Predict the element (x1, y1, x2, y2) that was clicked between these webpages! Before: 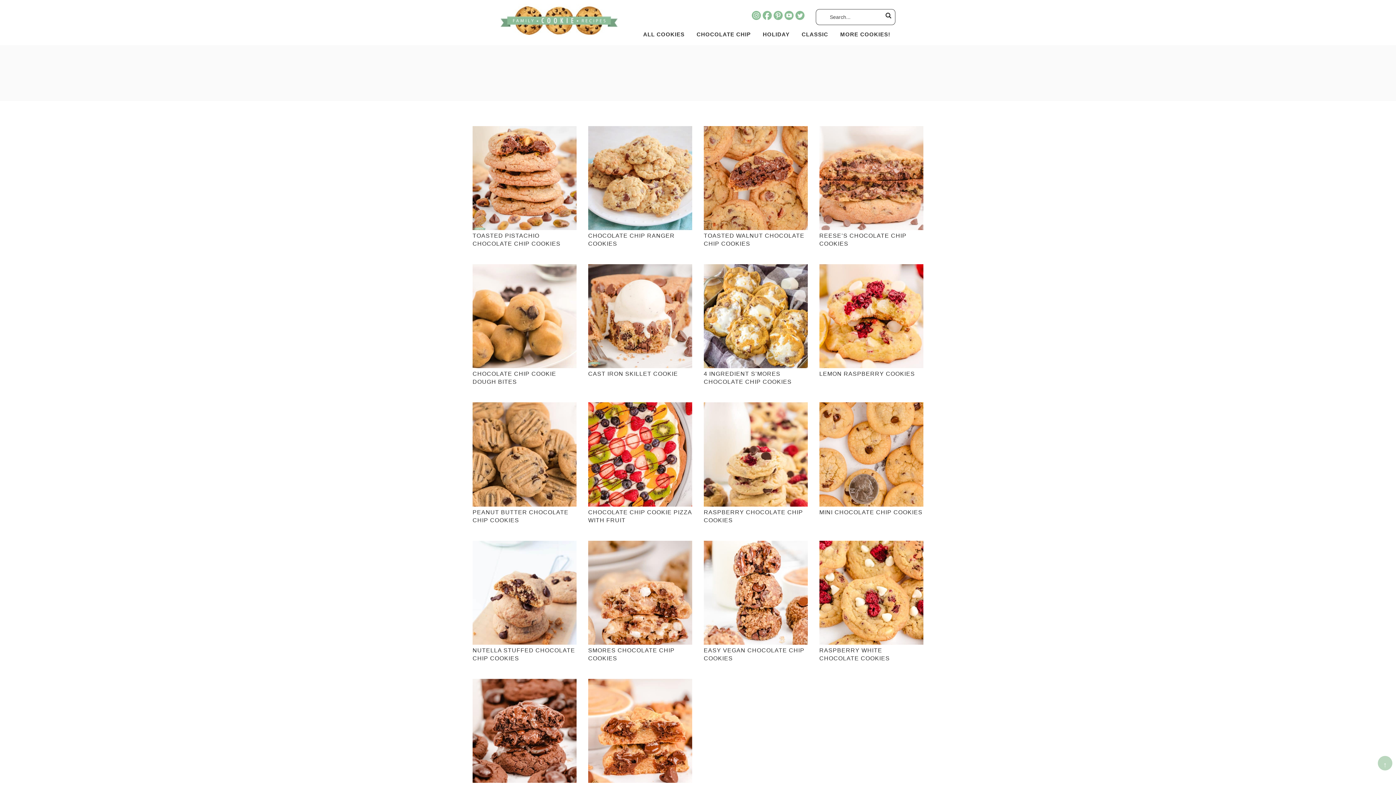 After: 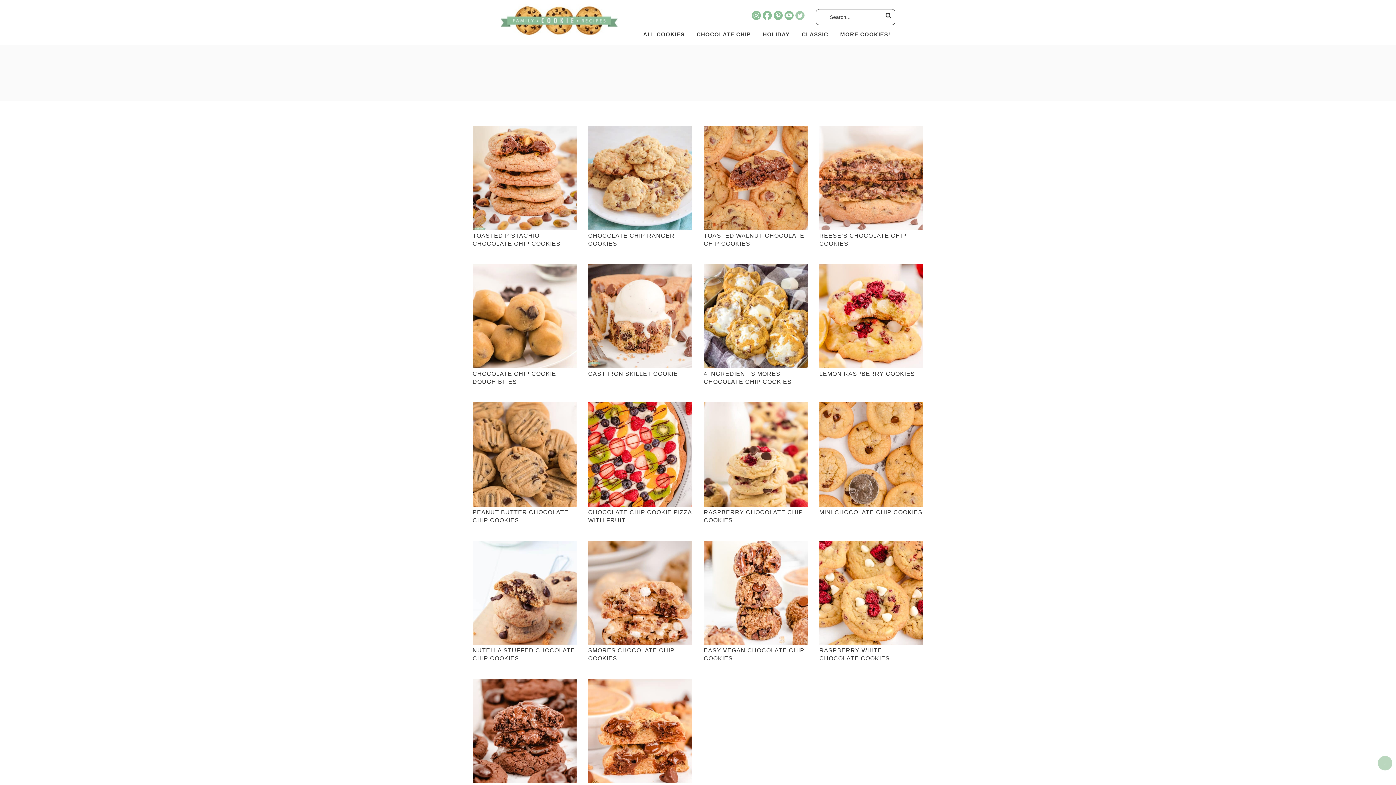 Action: bbox: (795, 10, 805, 20)